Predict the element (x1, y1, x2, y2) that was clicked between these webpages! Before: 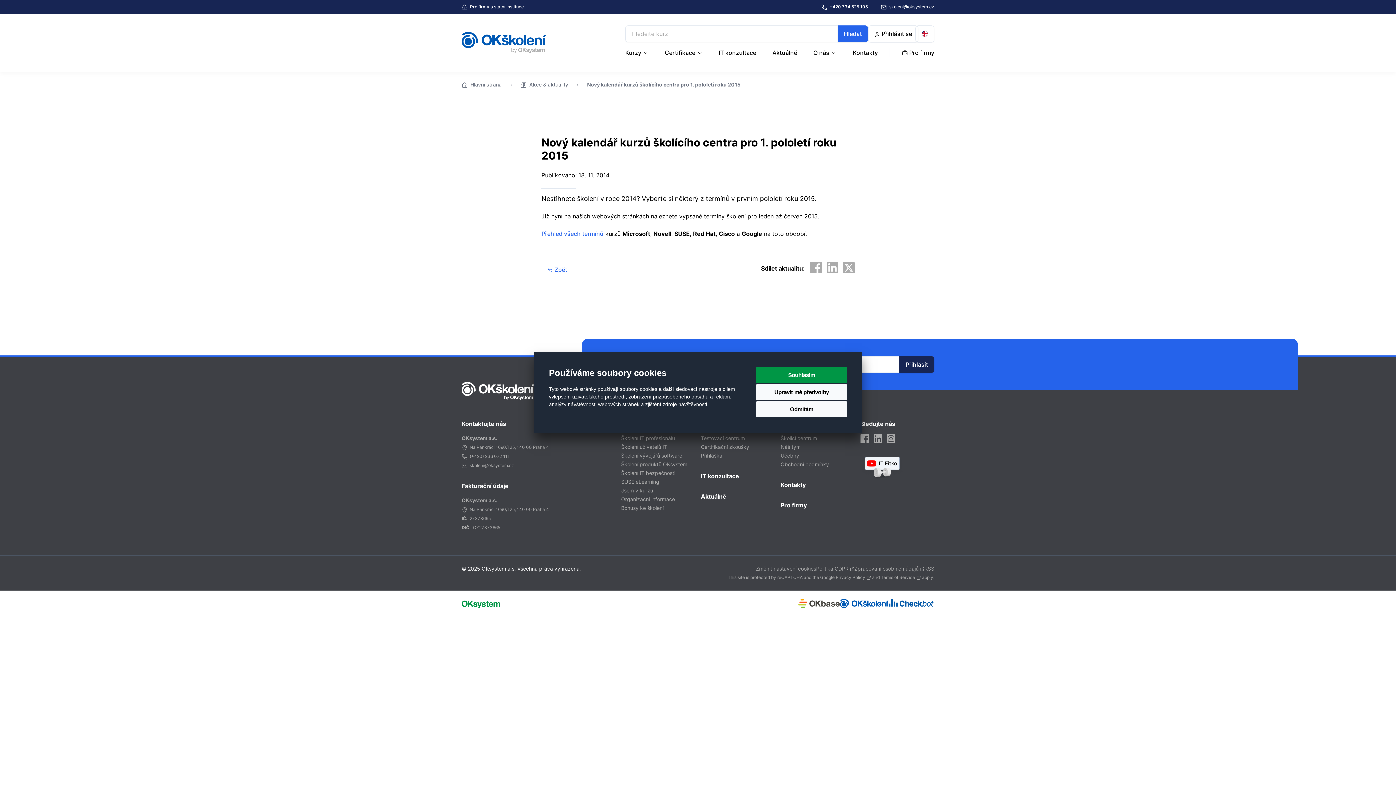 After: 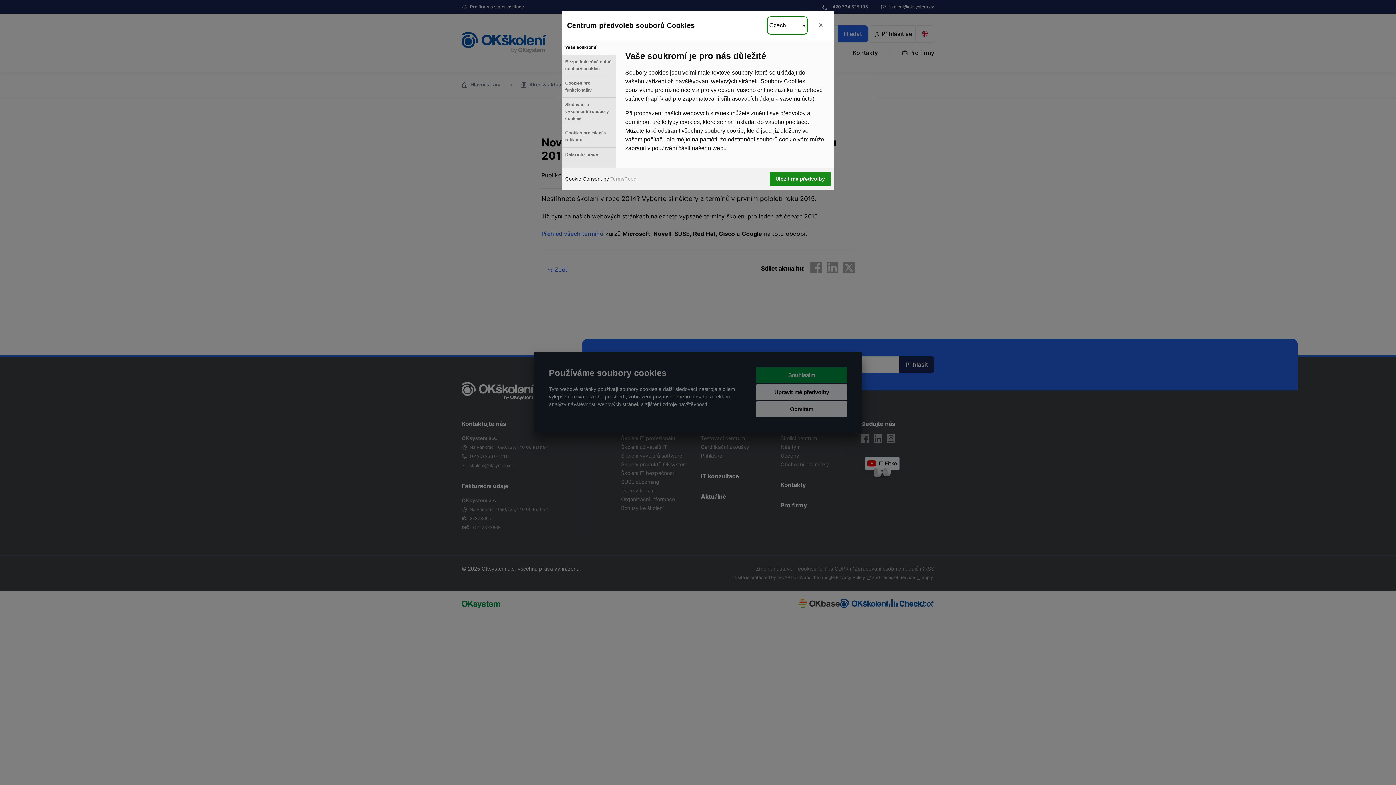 Action: label: Změnit nastavení cookies bbox: (756, 564, 816, 573)